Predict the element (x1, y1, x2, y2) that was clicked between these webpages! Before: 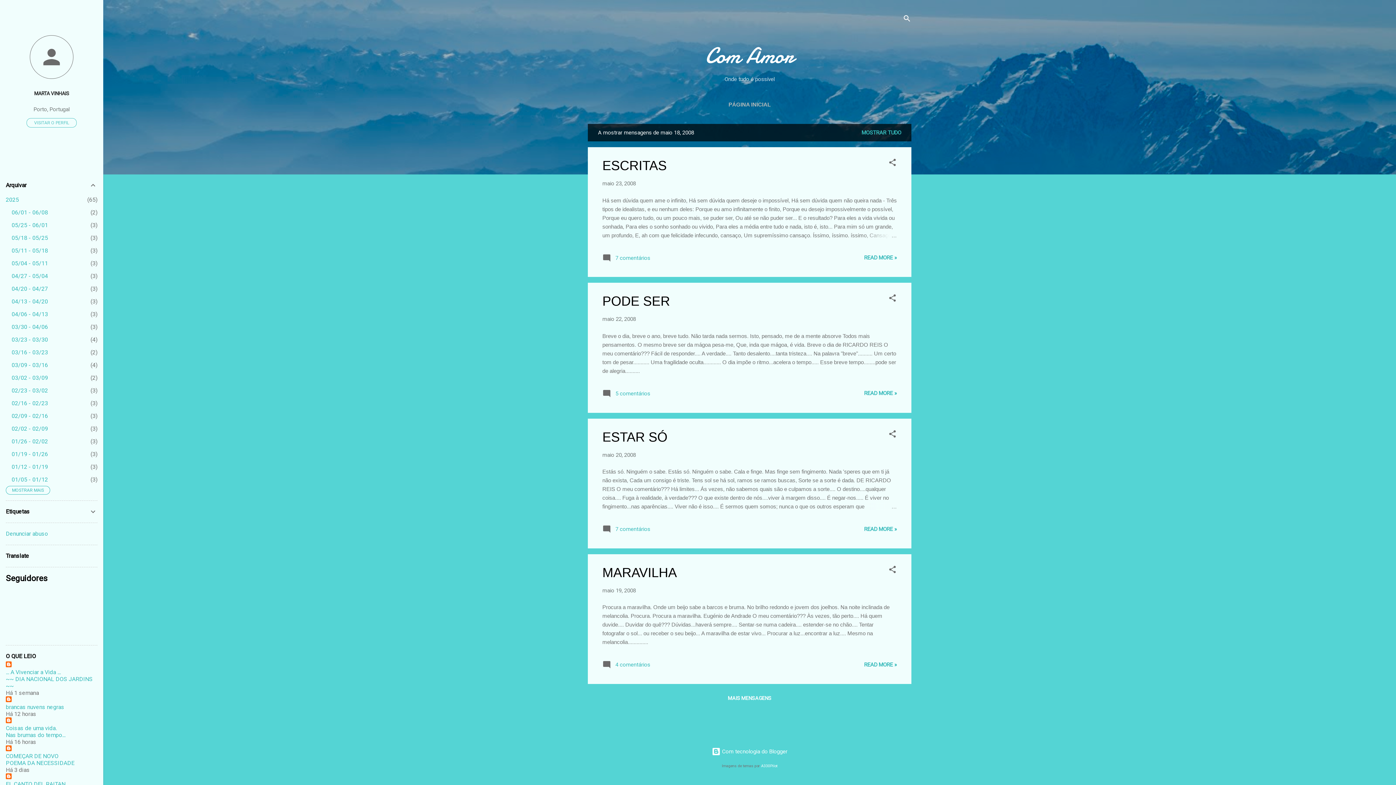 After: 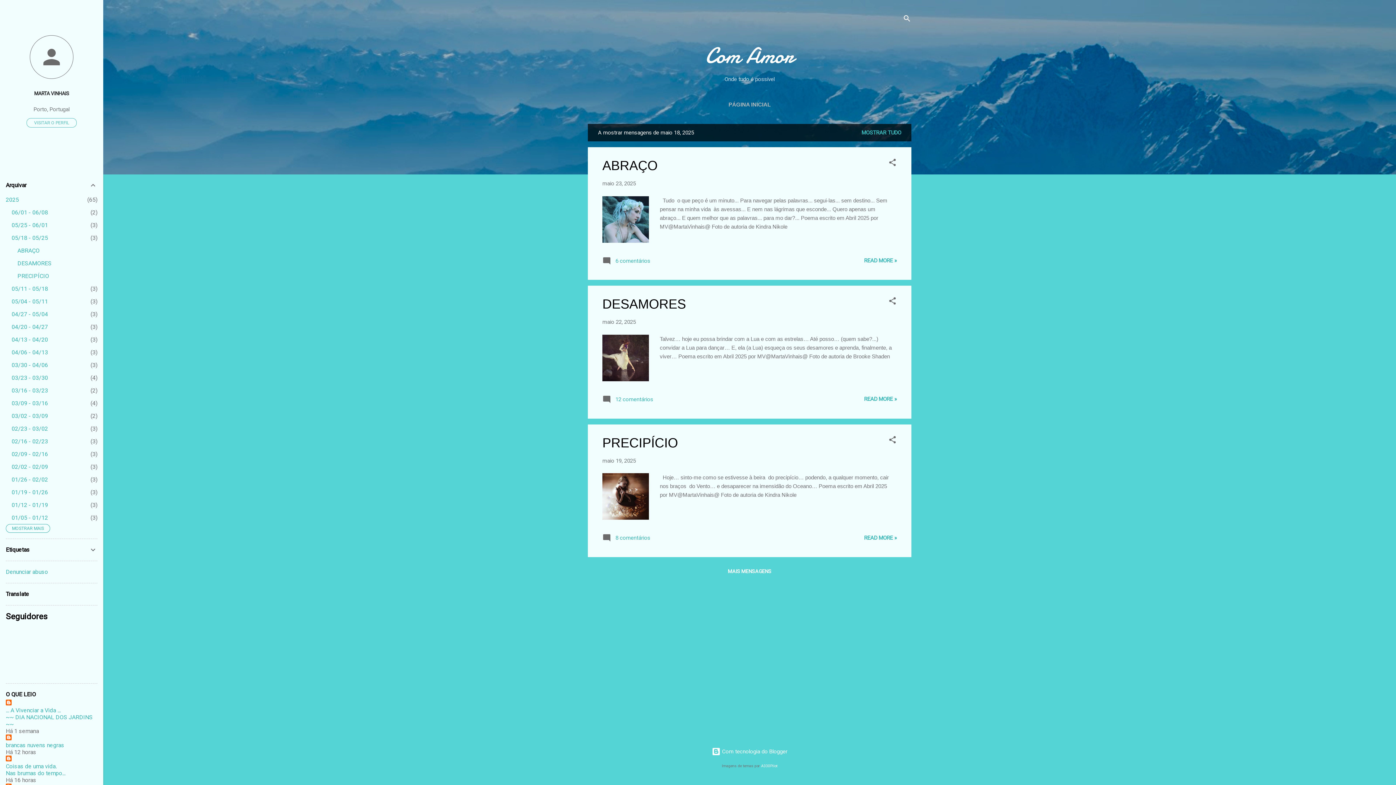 Action: label: 05/18 - 05/25
3 bbox: (11, 234, 48, 241)